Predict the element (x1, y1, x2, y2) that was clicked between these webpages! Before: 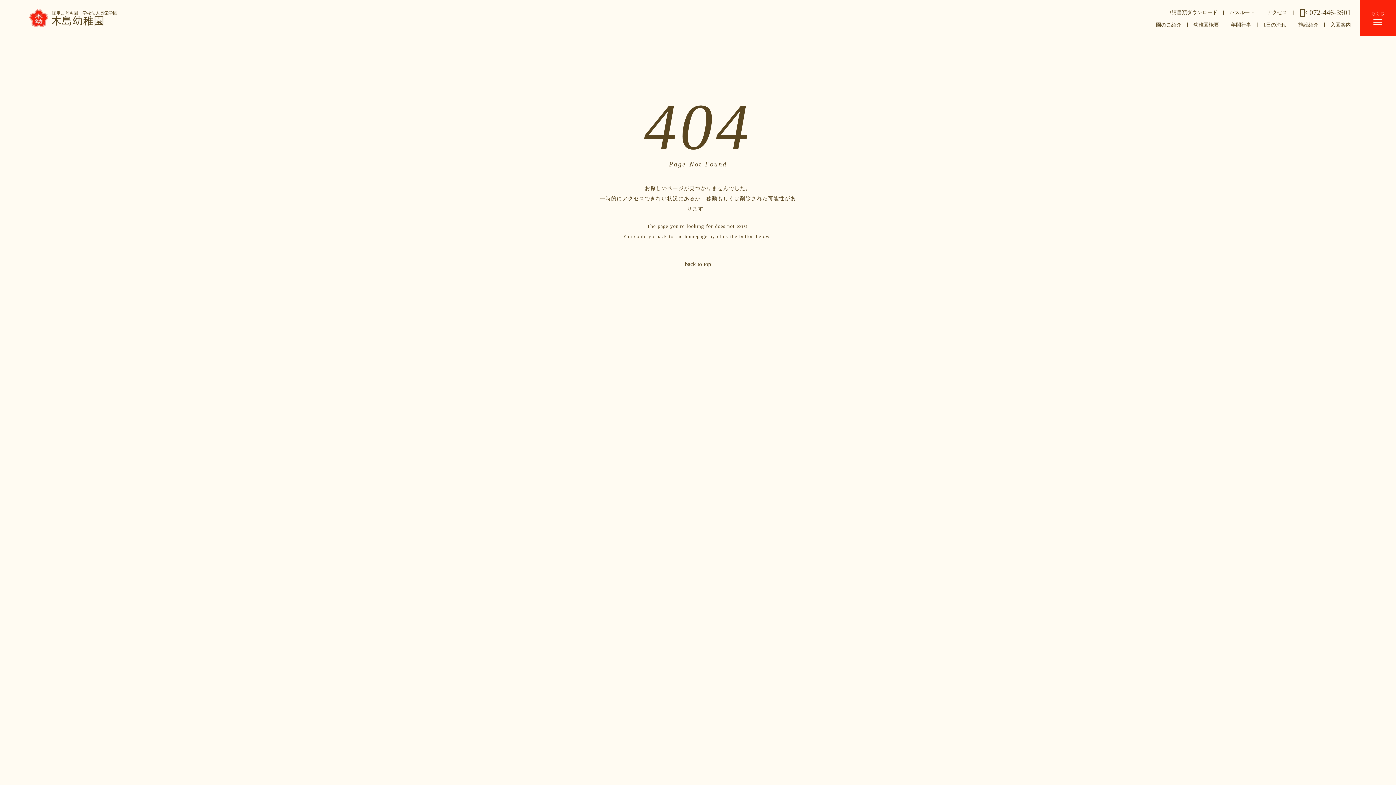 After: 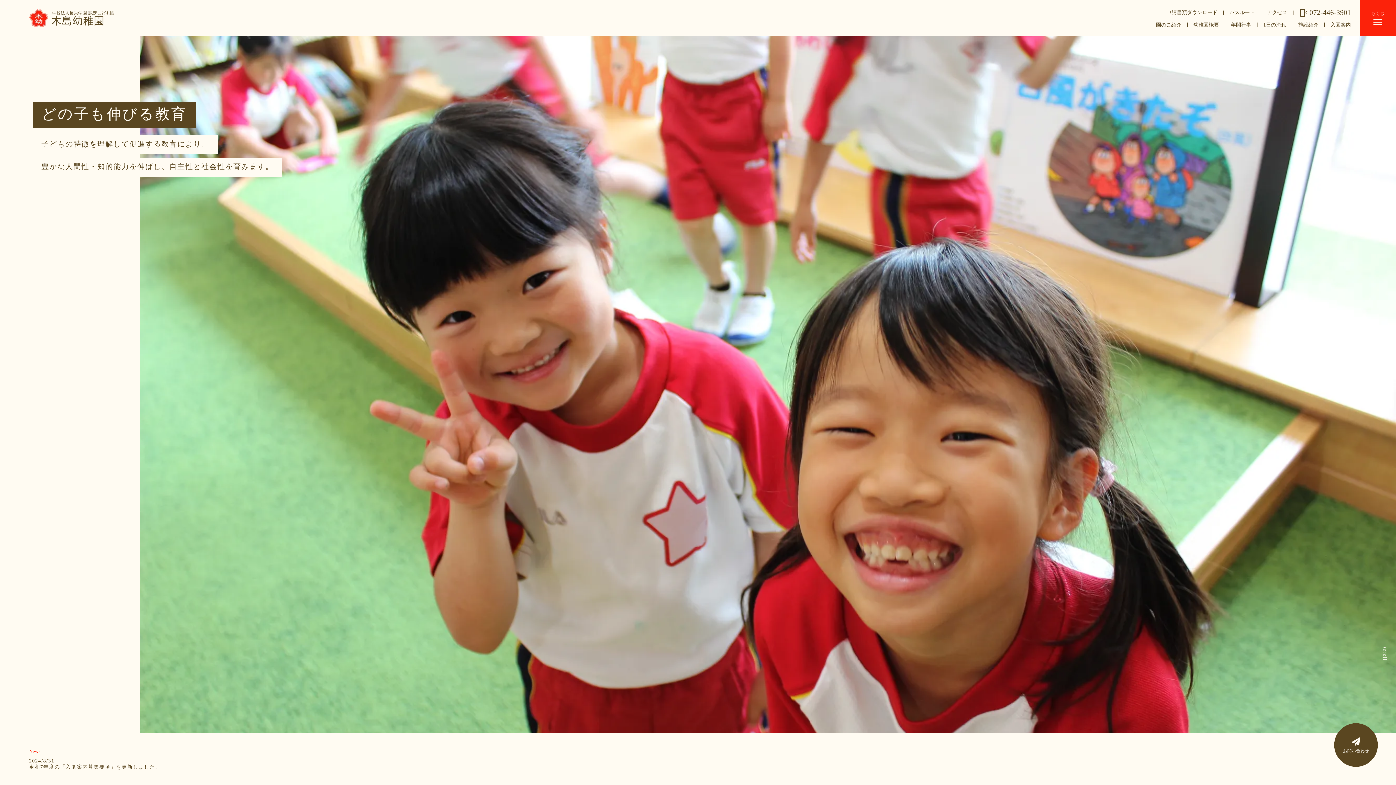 Action: bbox: (683, 260, 712, 271) label: back to top